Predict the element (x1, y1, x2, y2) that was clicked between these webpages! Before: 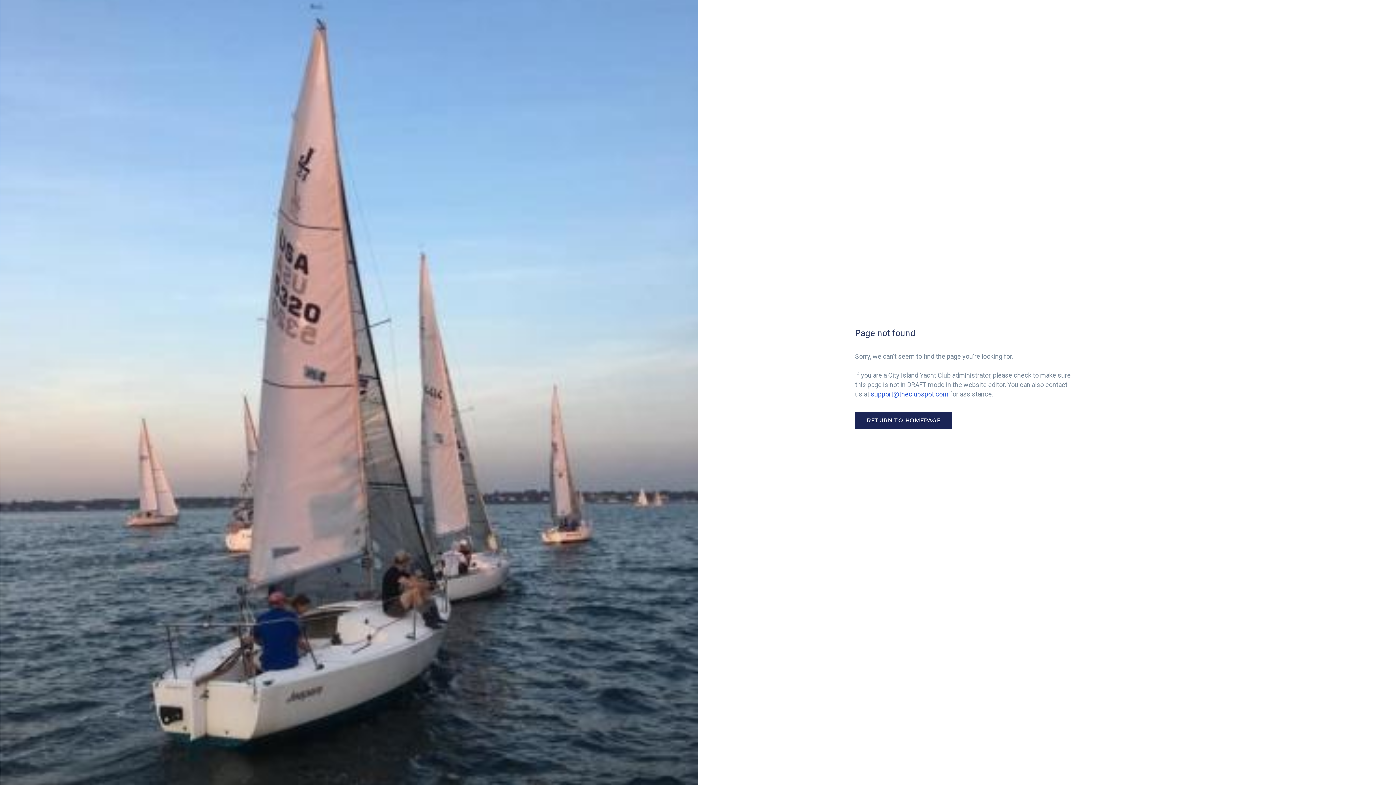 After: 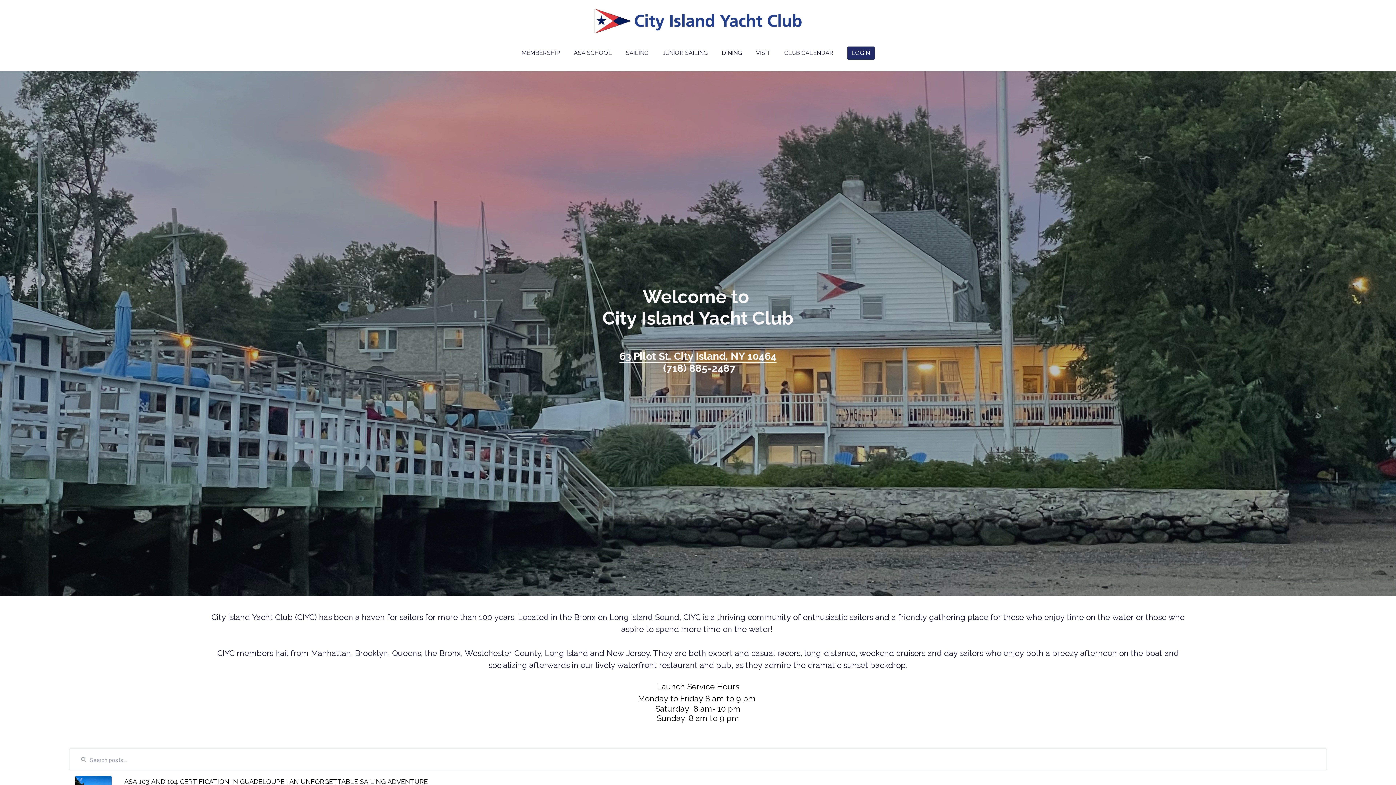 Action: bbox: (856, 412, 951, 428)